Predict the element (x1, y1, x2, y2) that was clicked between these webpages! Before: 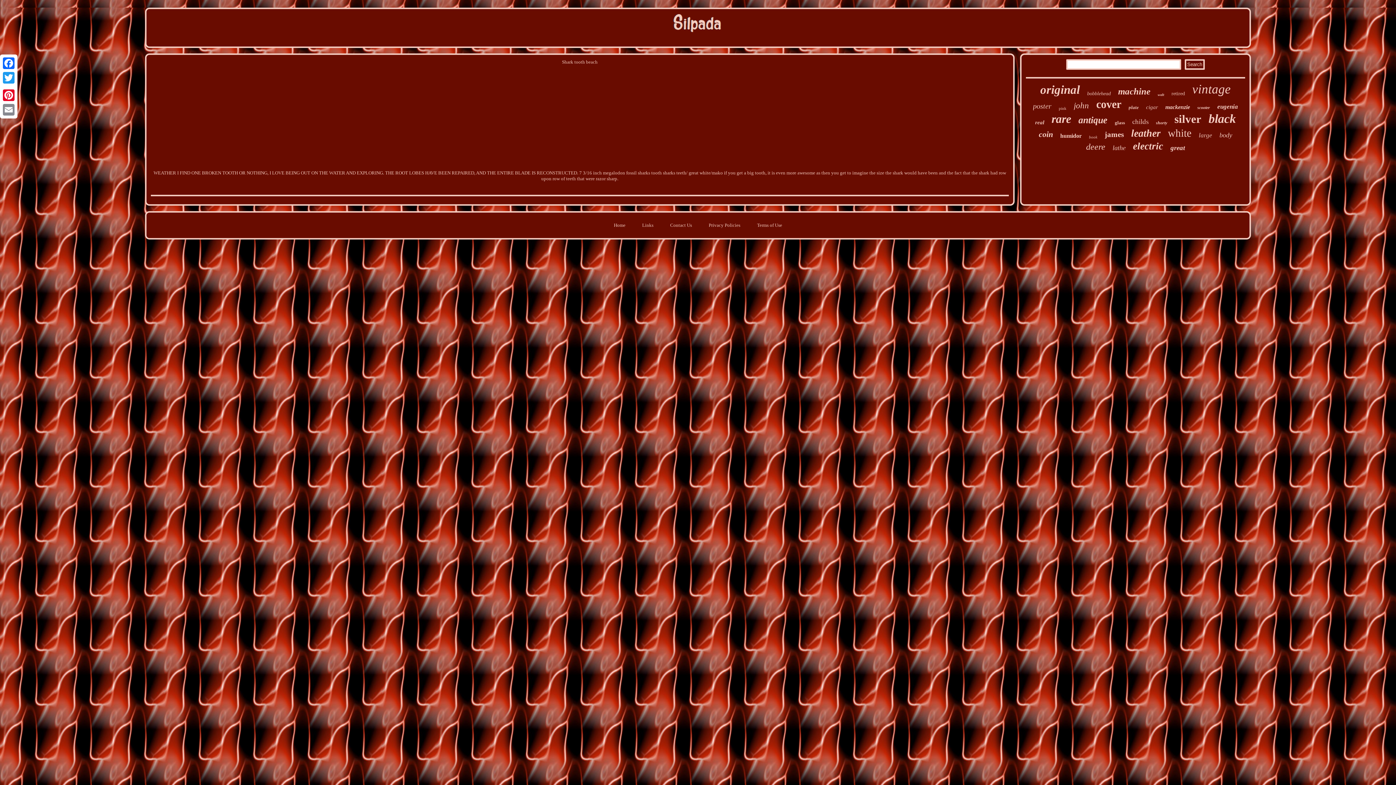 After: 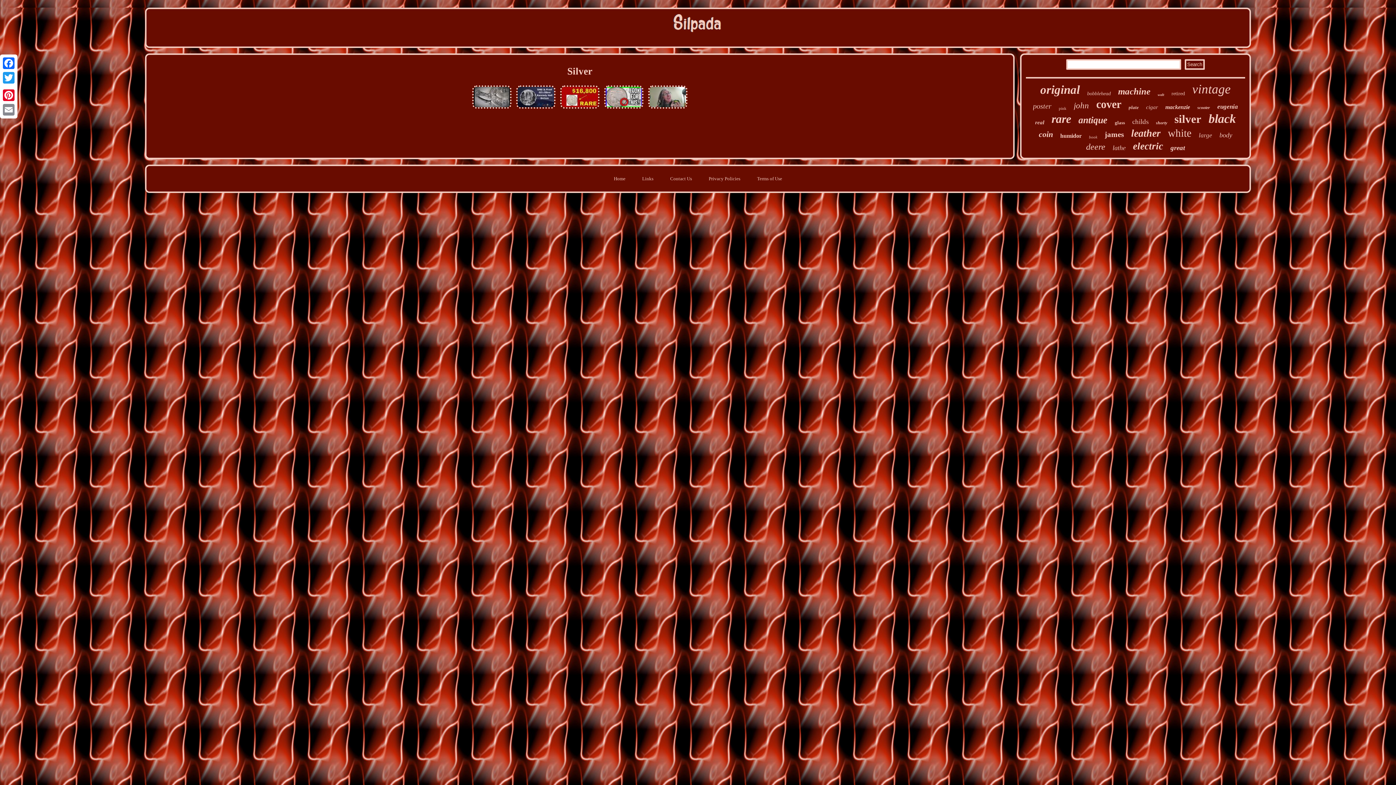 Action: bbox: (1174, 112, 1201, 125) label: silver